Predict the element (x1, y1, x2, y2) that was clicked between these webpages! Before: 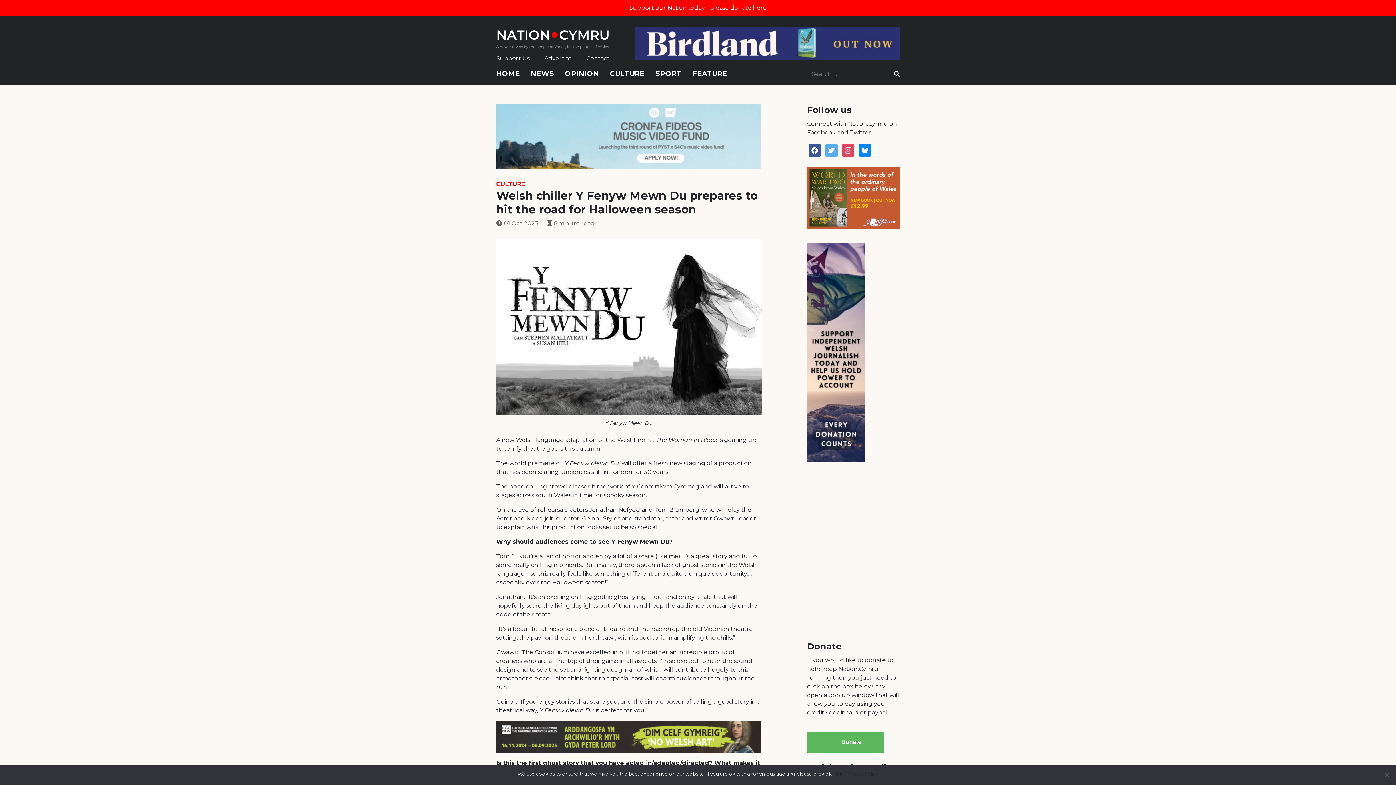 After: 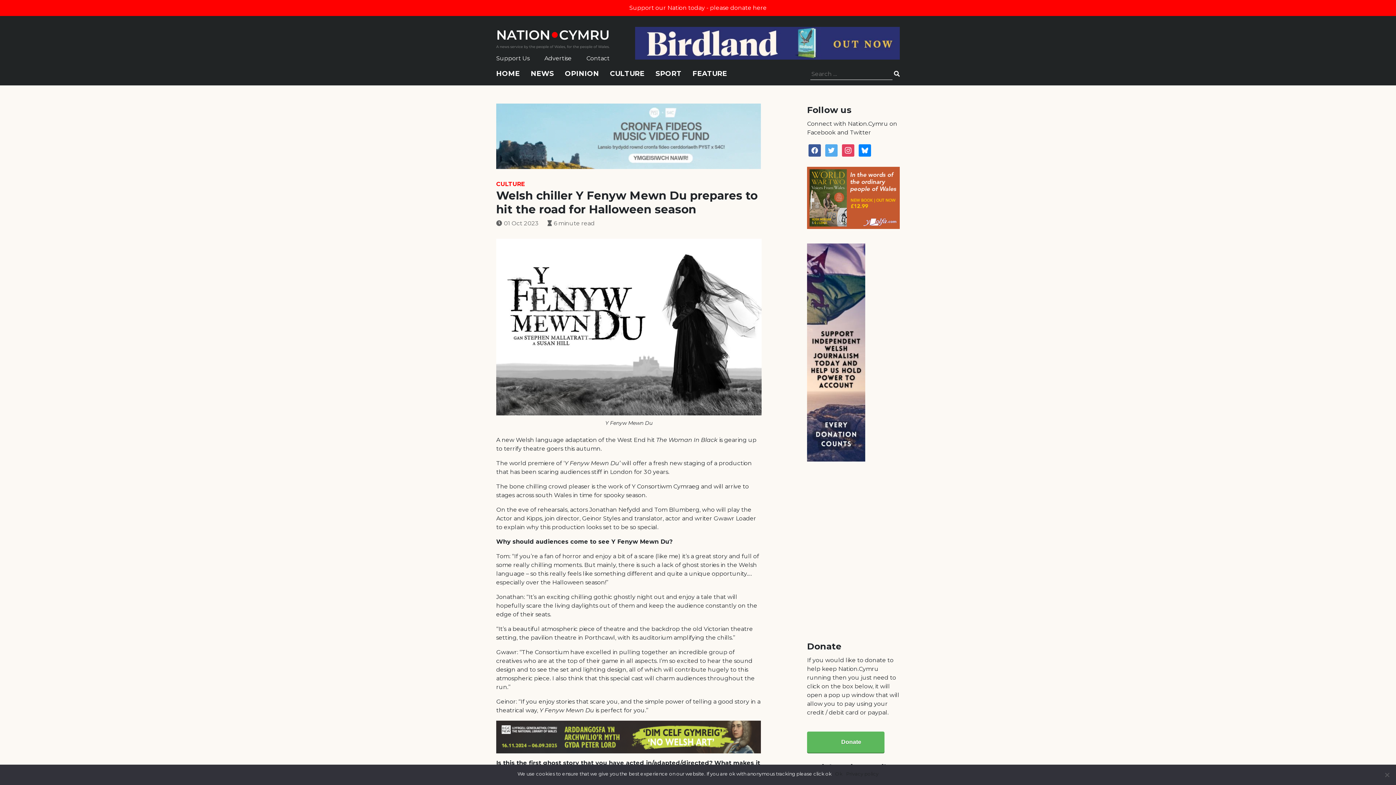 Action: bbox: (807, 348, 865, 355)